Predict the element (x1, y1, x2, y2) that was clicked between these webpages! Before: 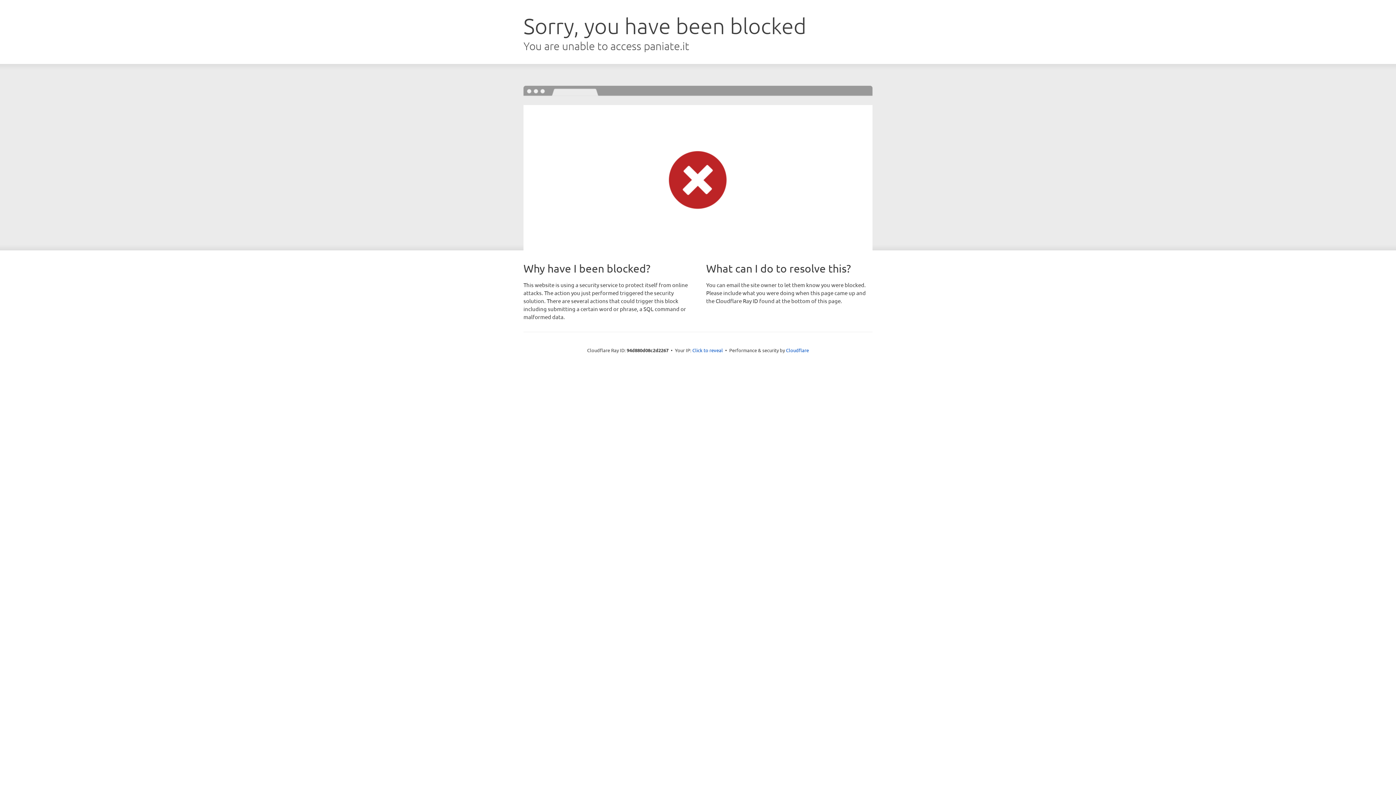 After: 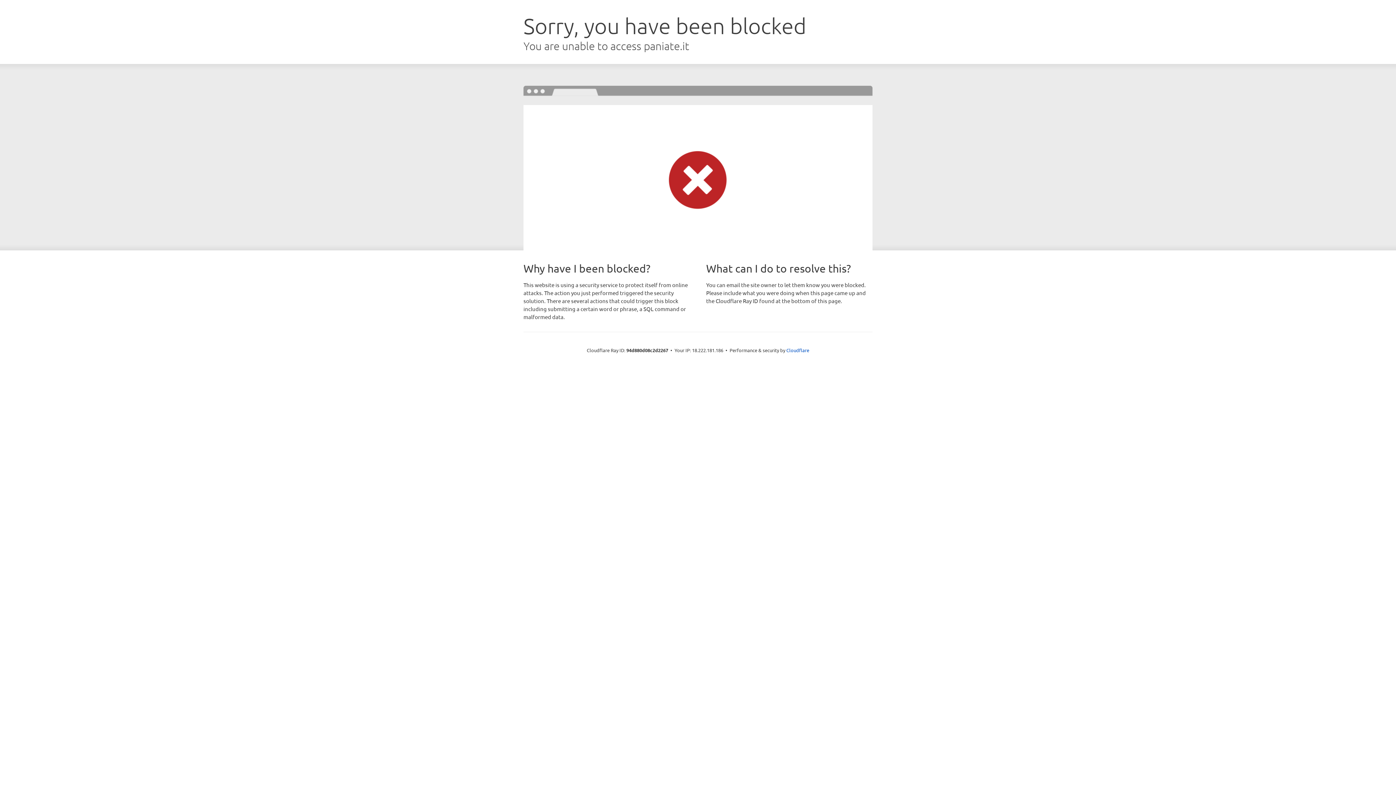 Action: label: Click to reveal bbox: (692, 346, 723, 353)